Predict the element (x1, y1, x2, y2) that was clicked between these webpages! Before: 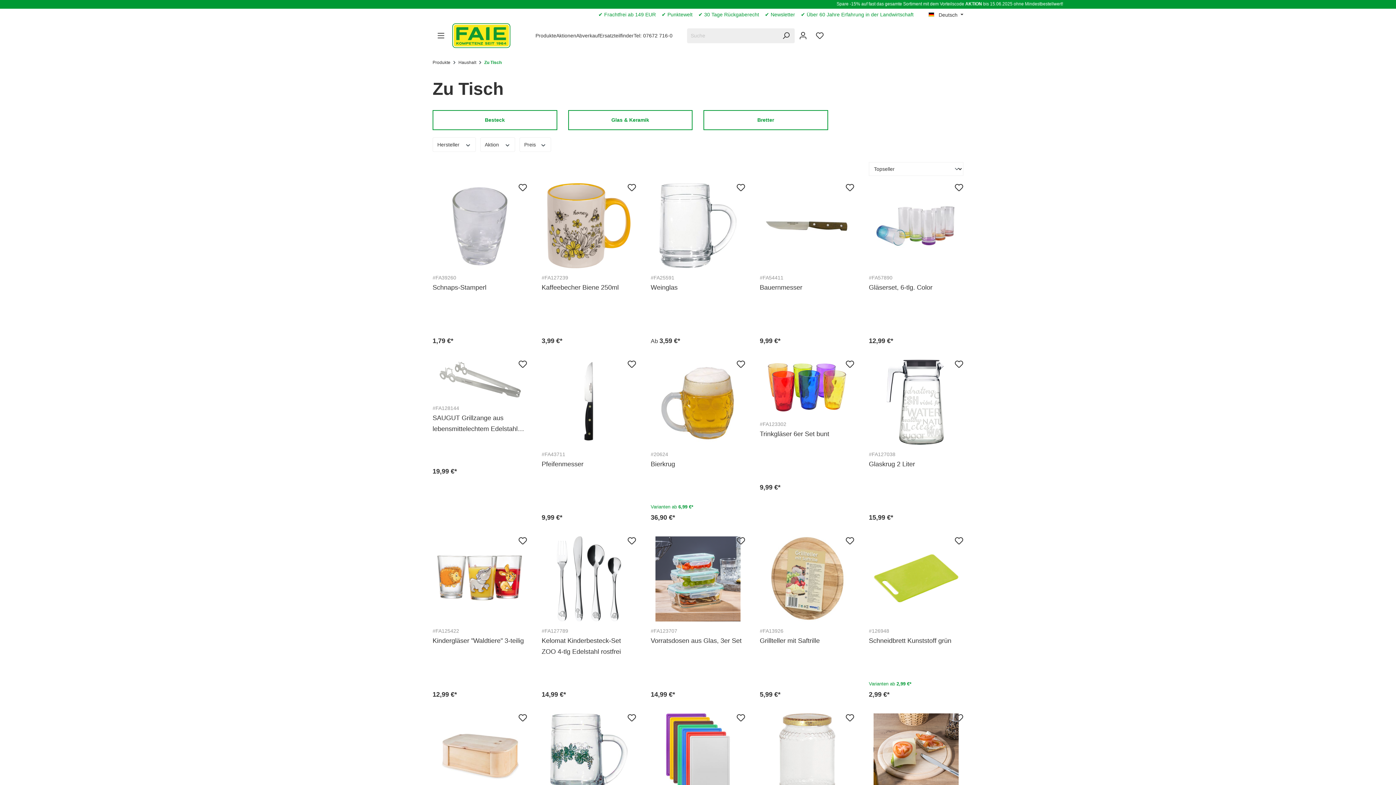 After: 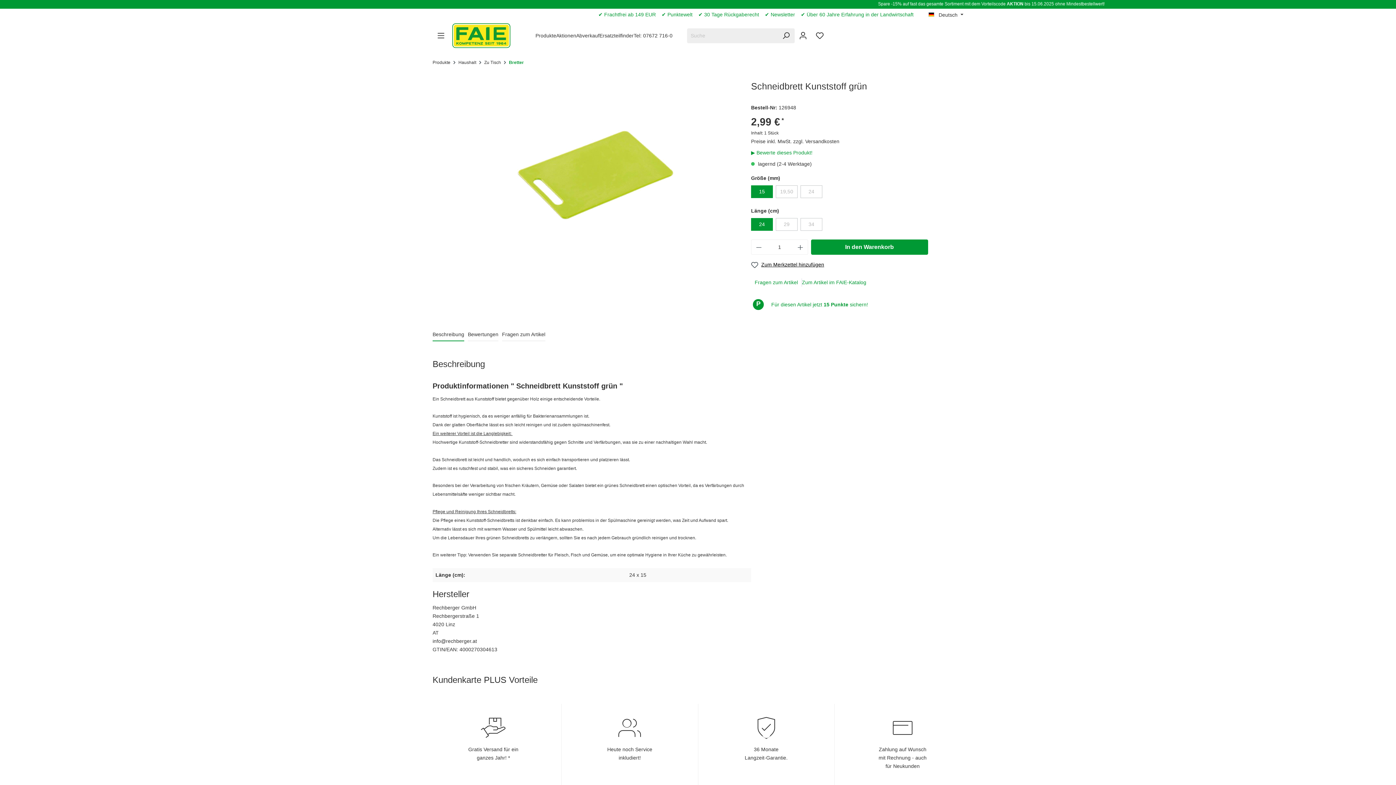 Action: bbox: (869, 536, 963, 621)